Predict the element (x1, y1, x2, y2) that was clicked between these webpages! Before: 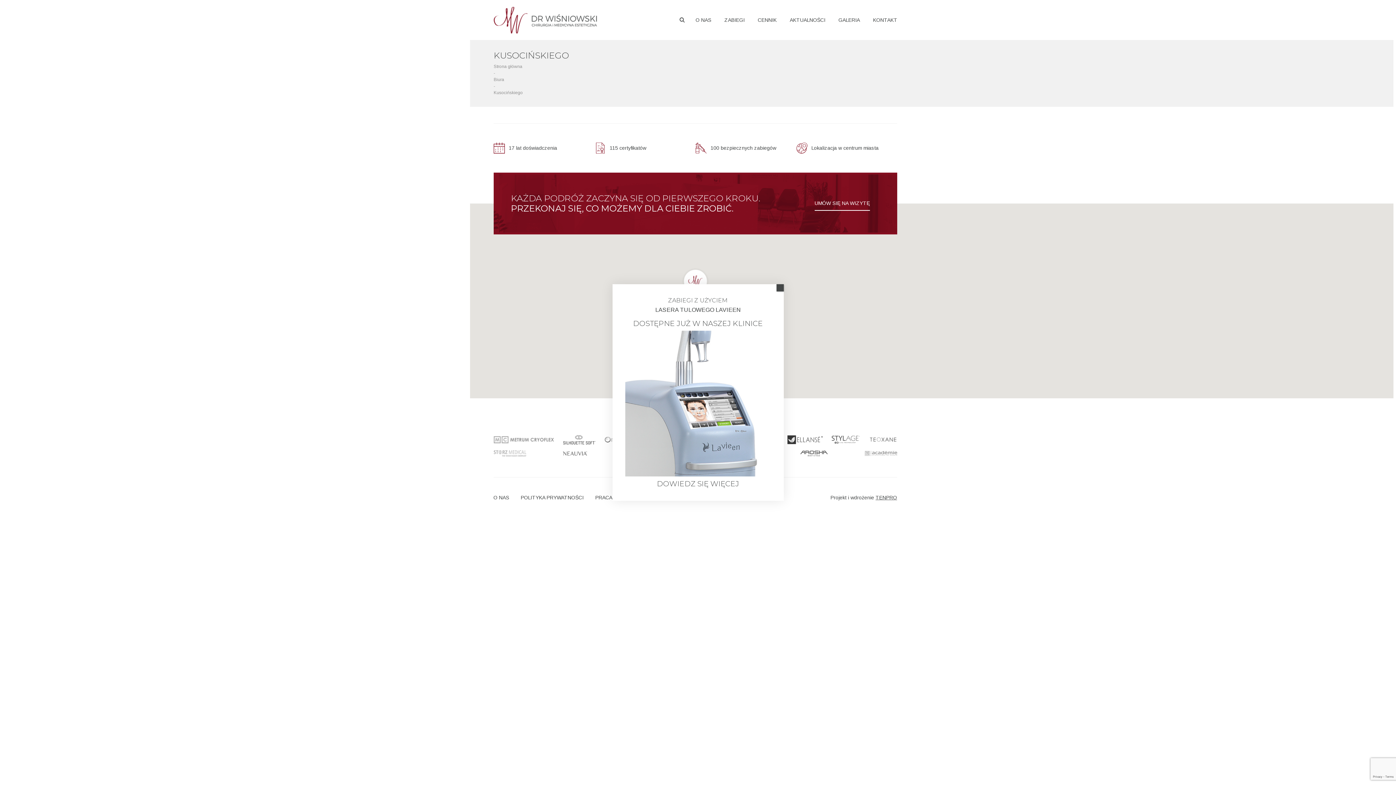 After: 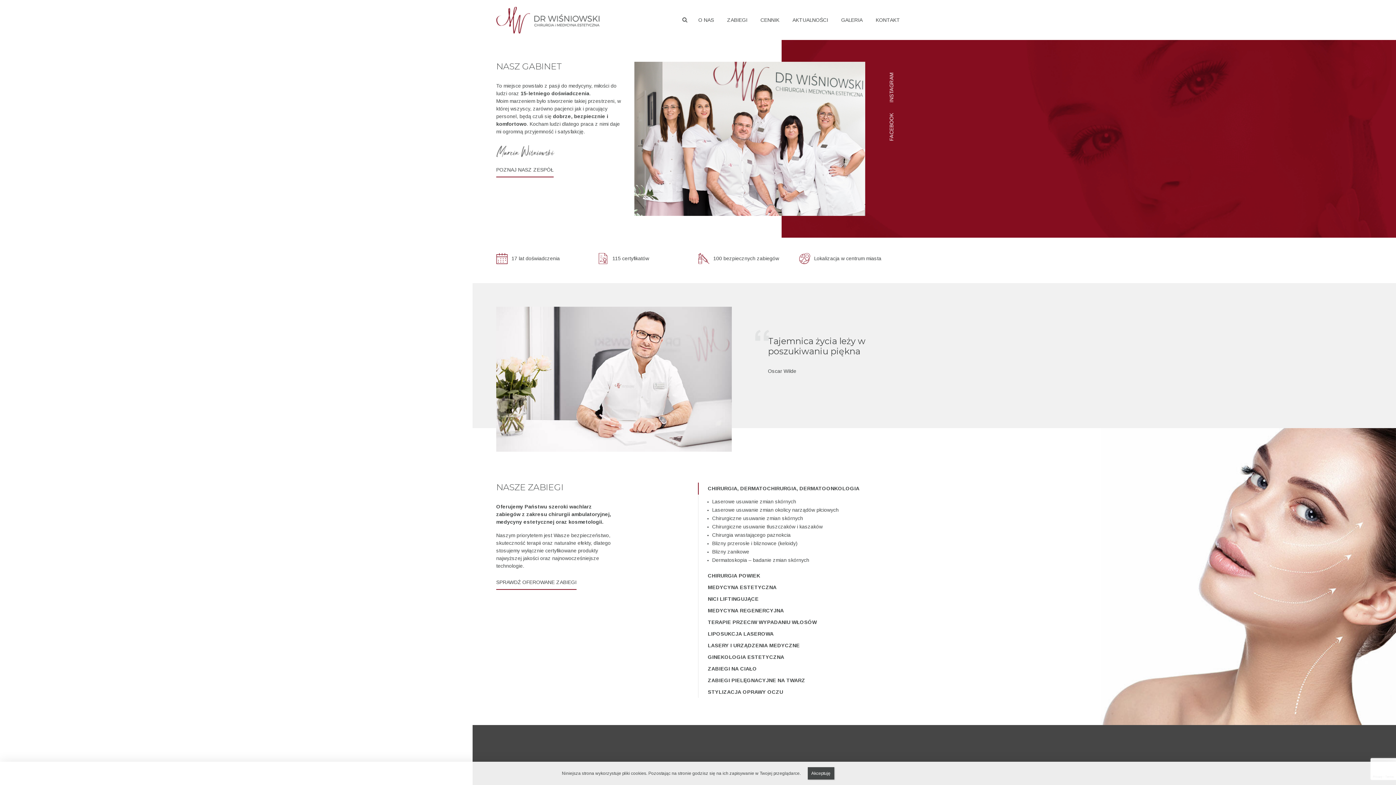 Action: bbox: (493, 3, 596, 36)